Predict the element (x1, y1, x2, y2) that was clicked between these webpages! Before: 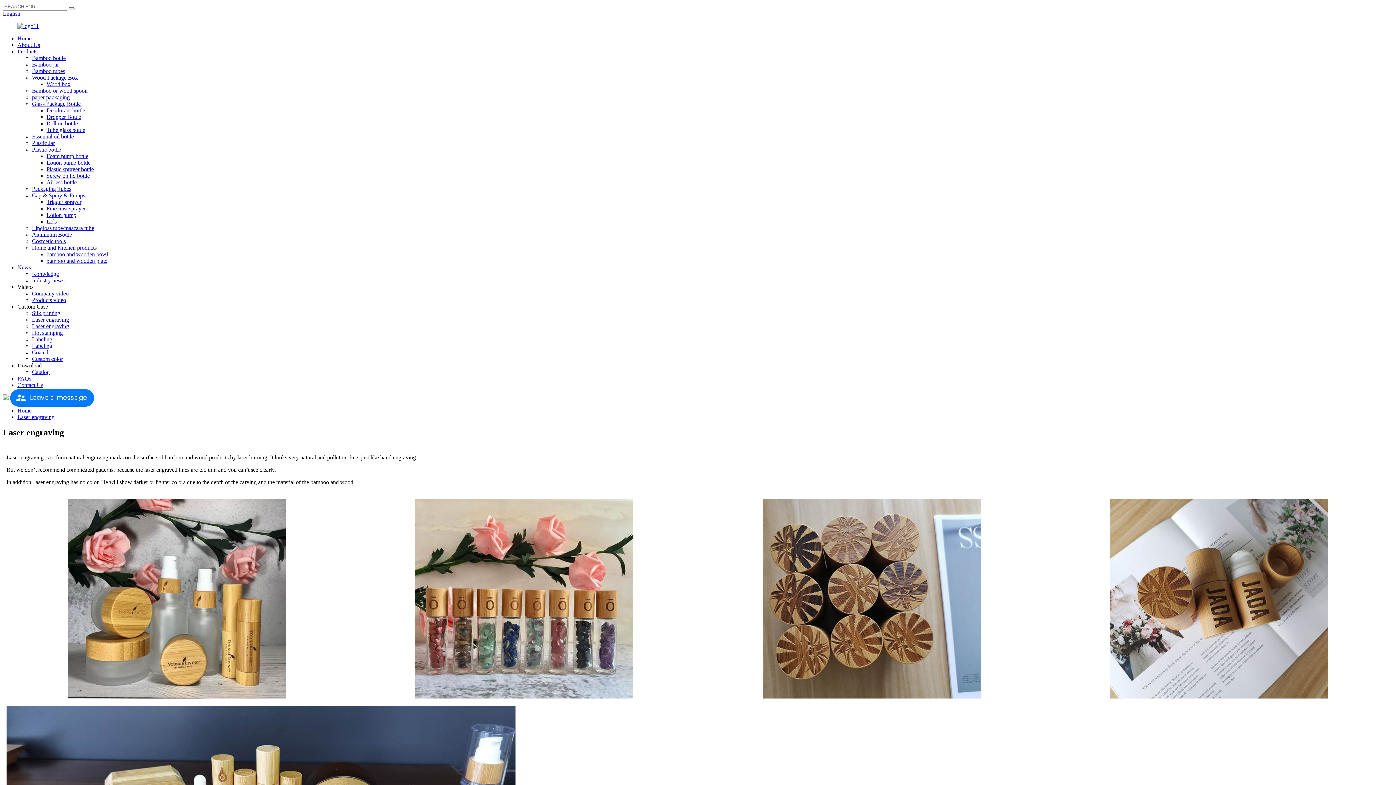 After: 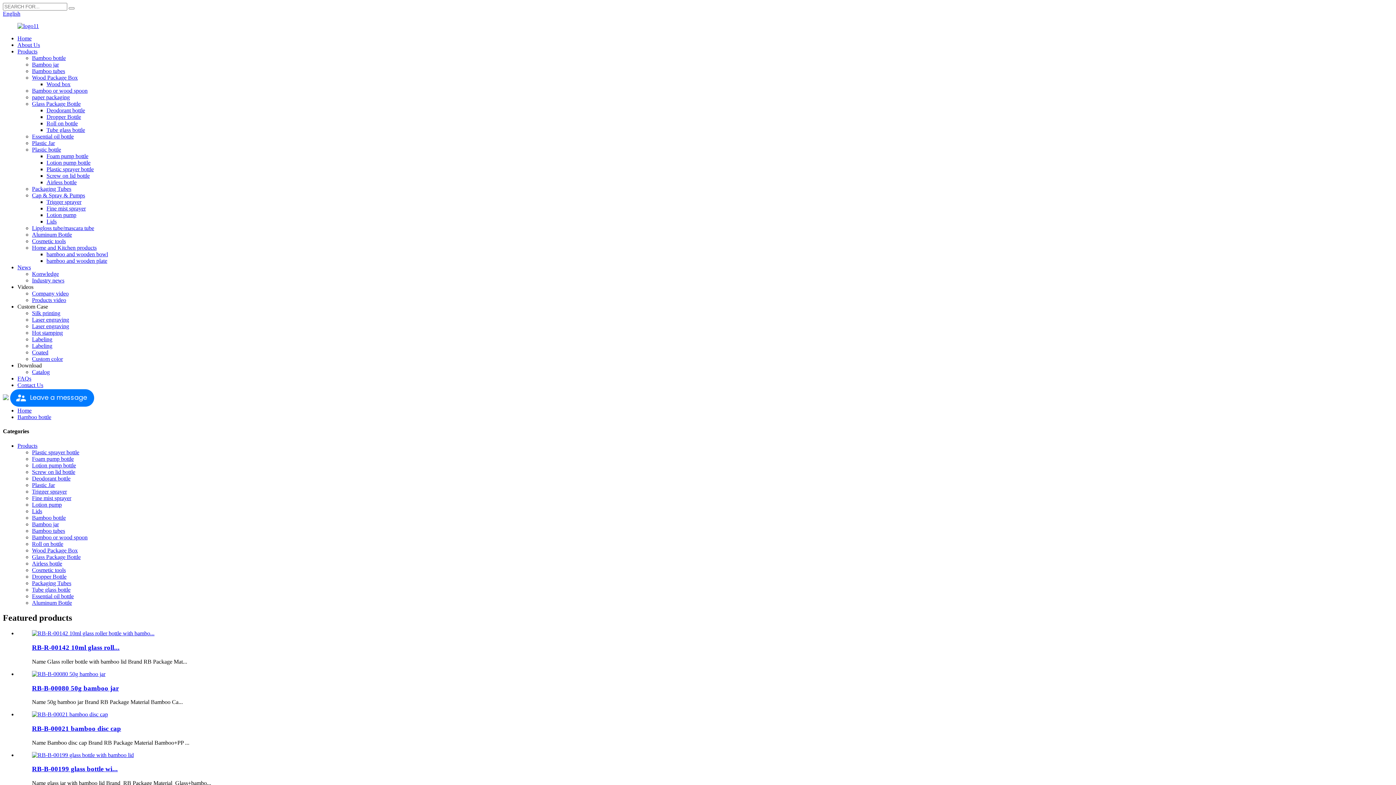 Action: label: Bamboo bottle bbox: (32, 54, 65, 61)